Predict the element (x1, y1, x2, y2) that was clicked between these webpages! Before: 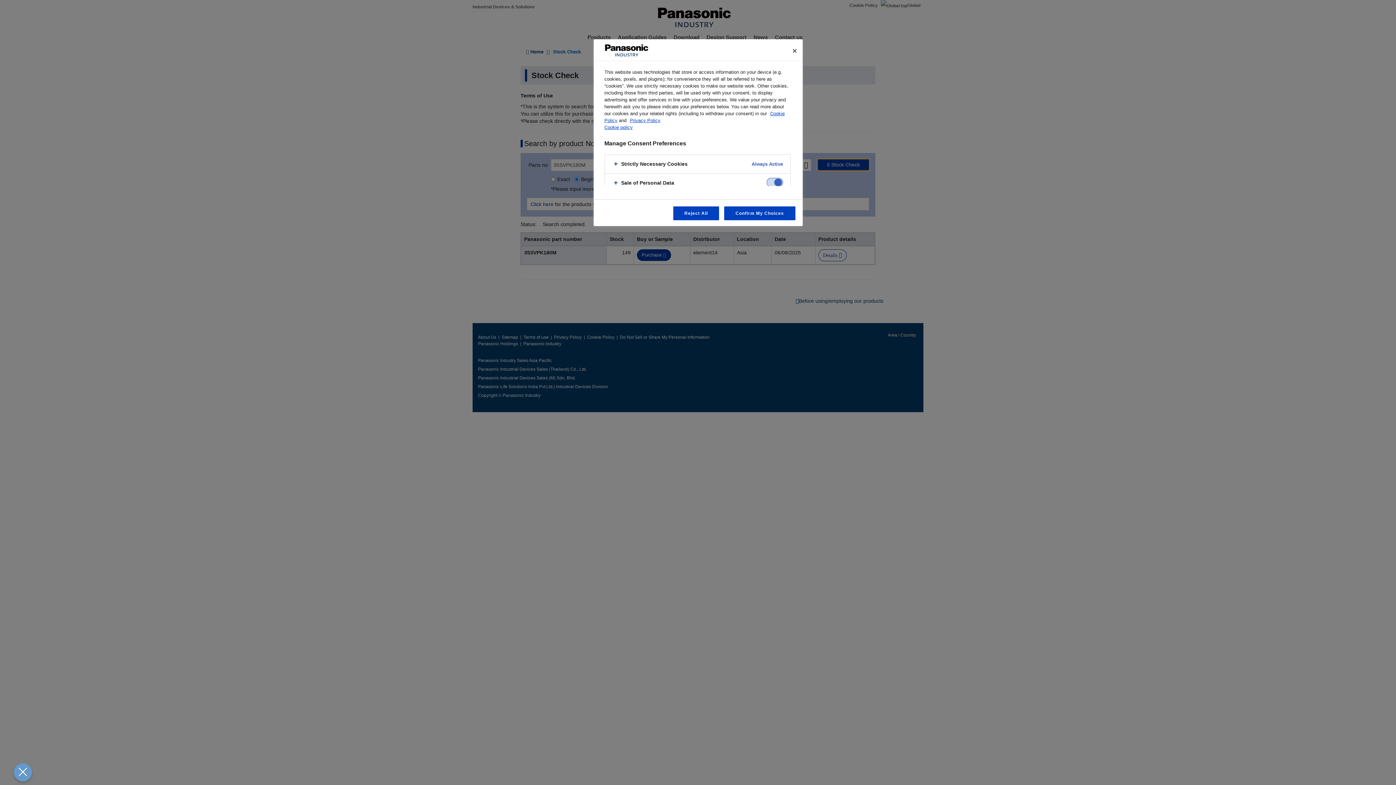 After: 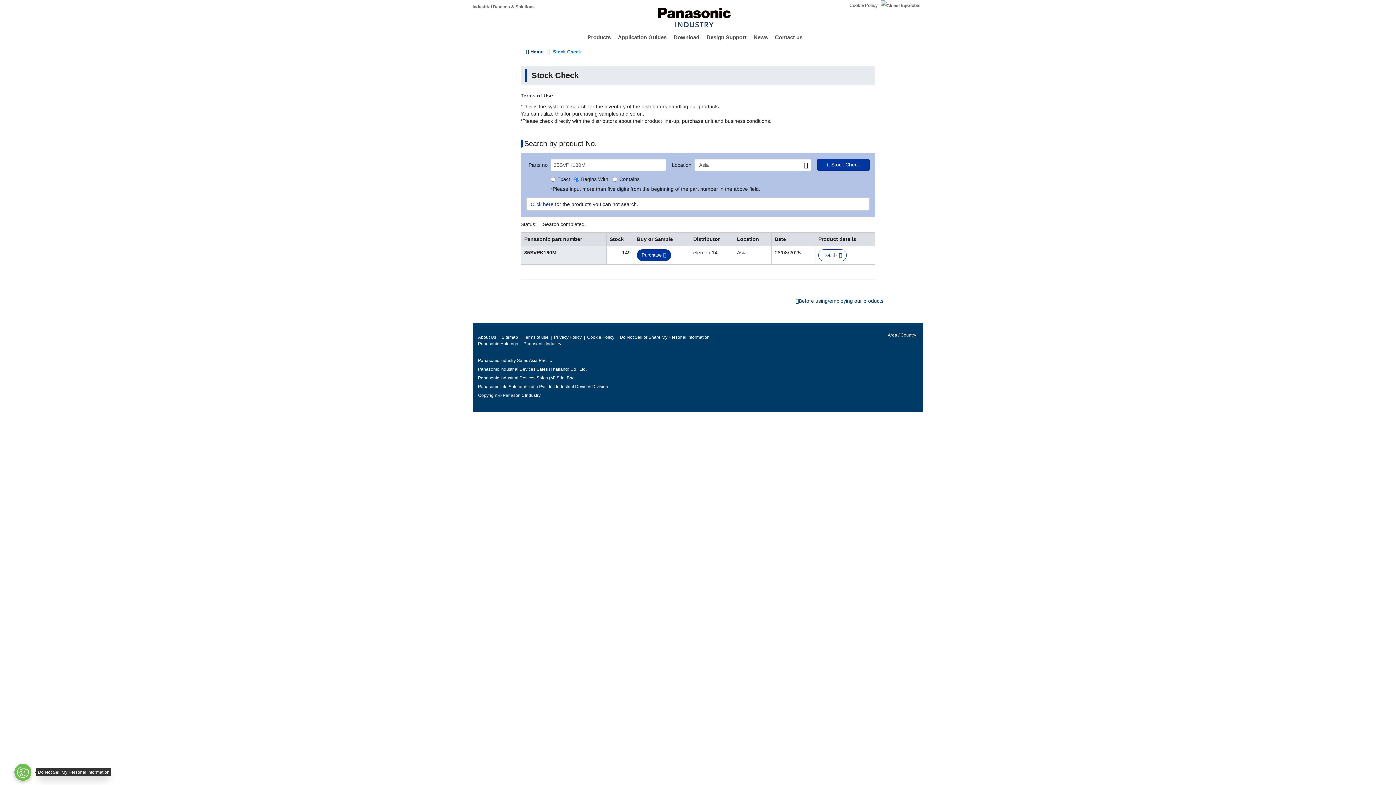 Action: bbox: (13, 763, 32, 781)